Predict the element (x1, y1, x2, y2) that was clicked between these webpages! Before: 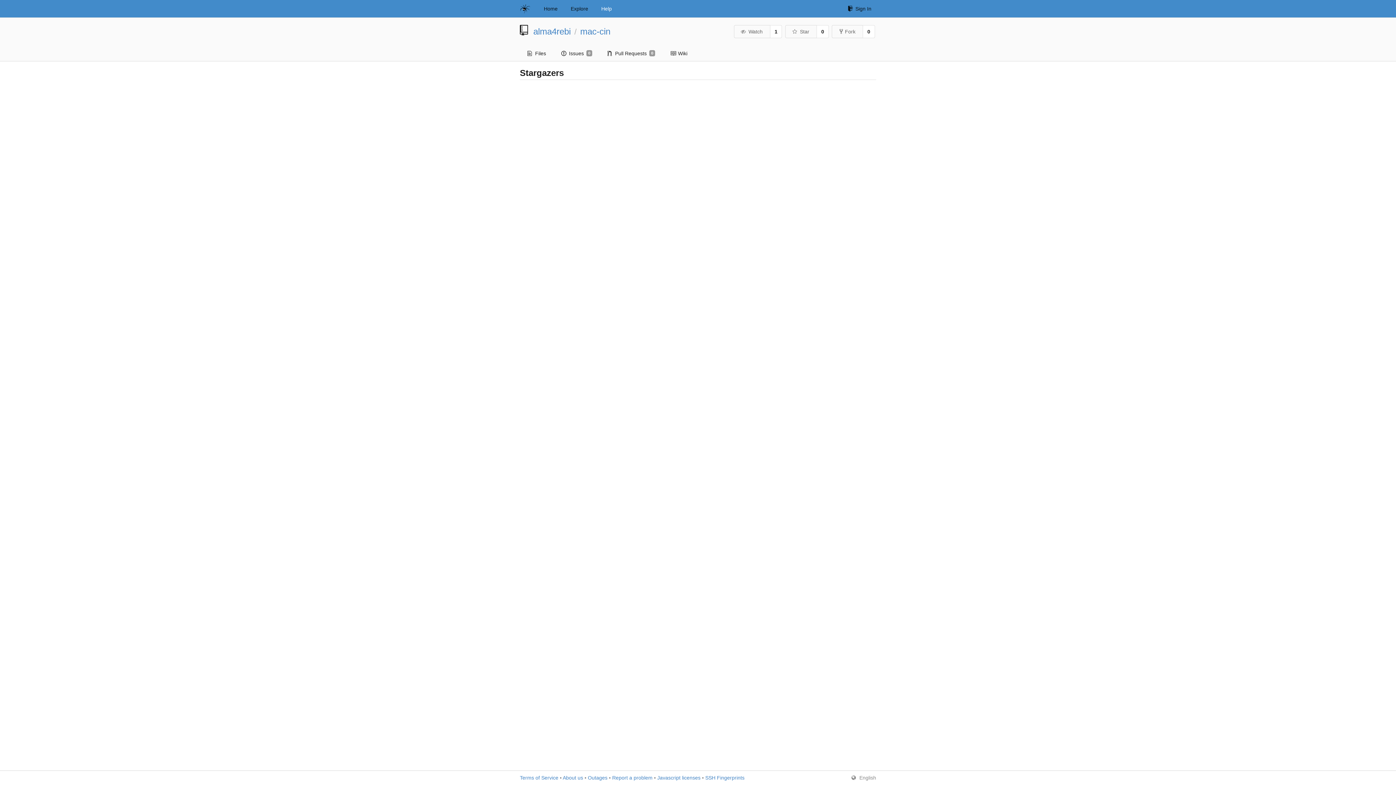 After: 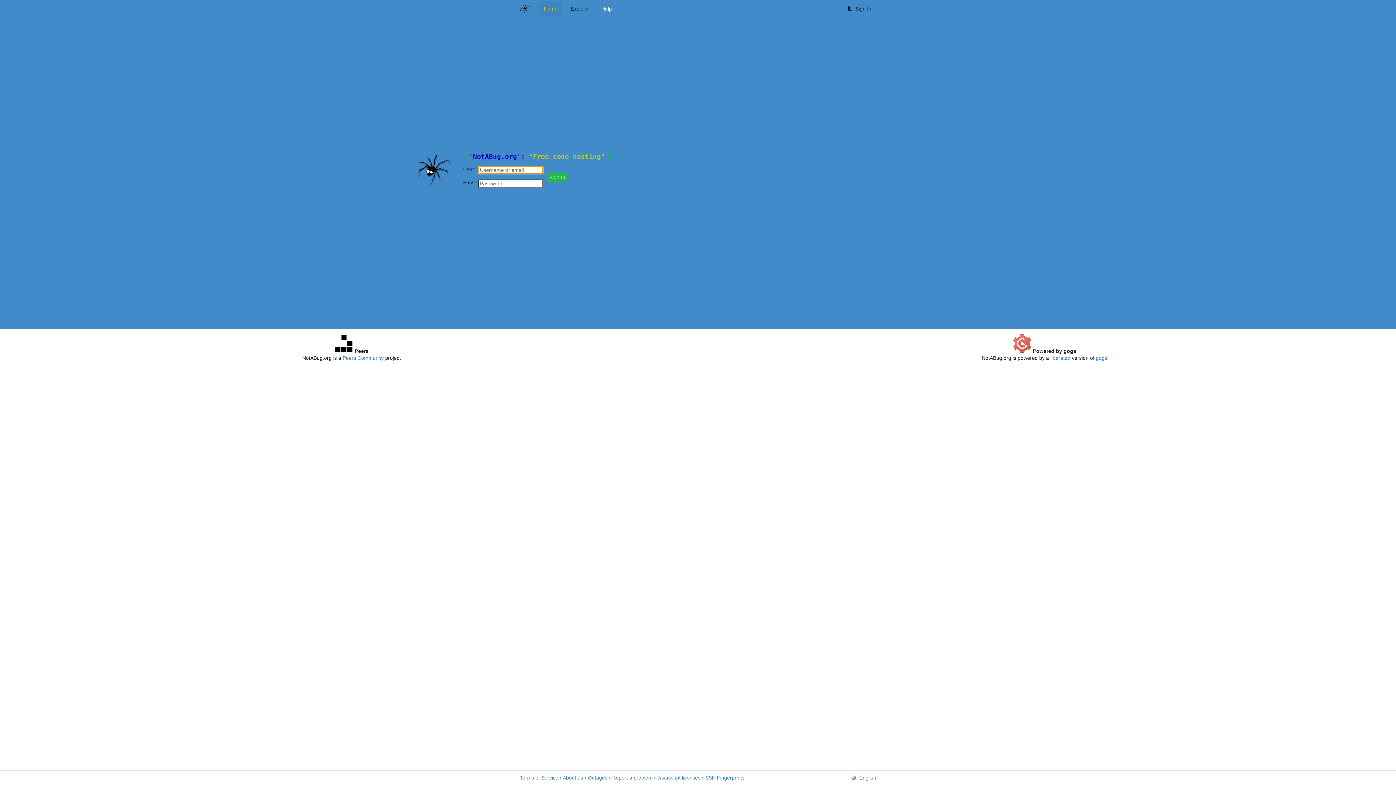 Action: bbox: (520, 1, 535, 16)